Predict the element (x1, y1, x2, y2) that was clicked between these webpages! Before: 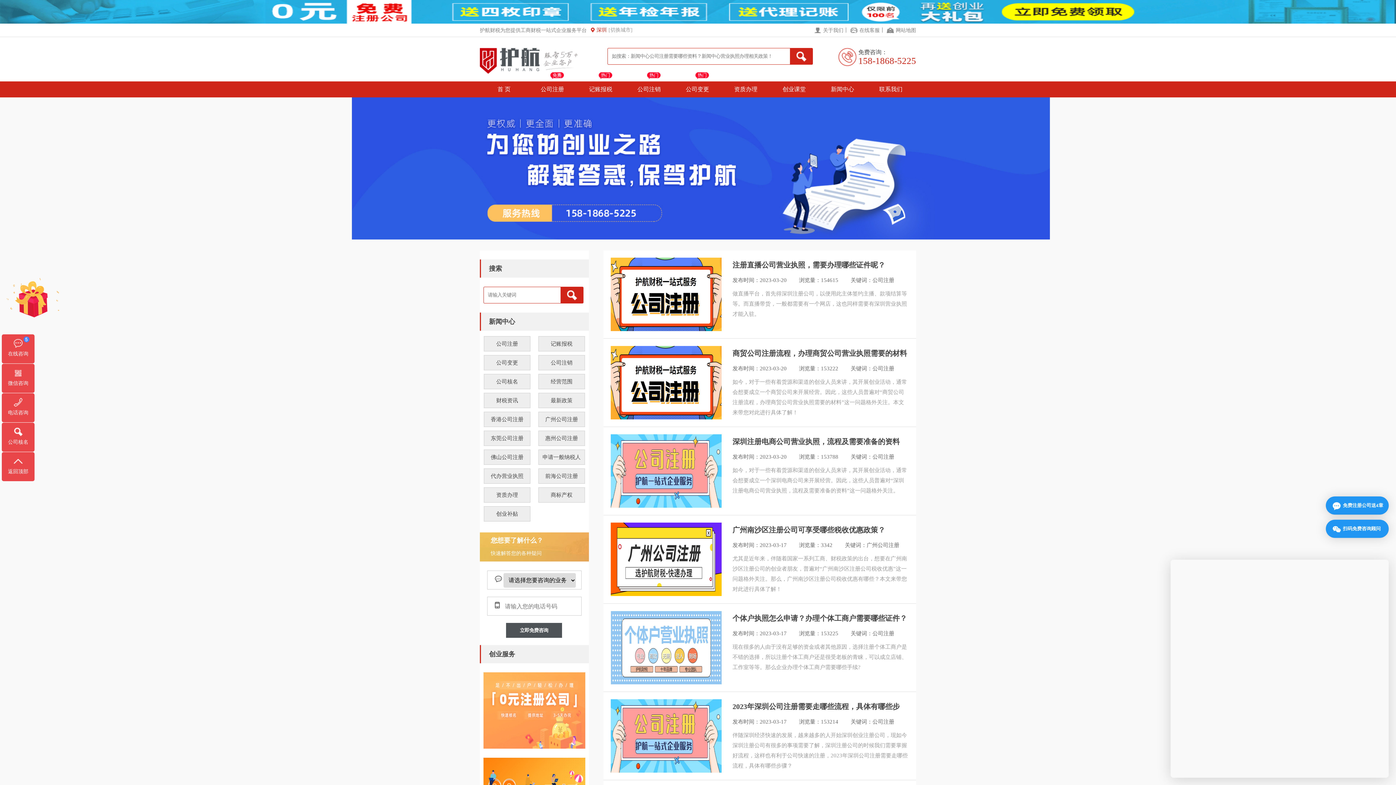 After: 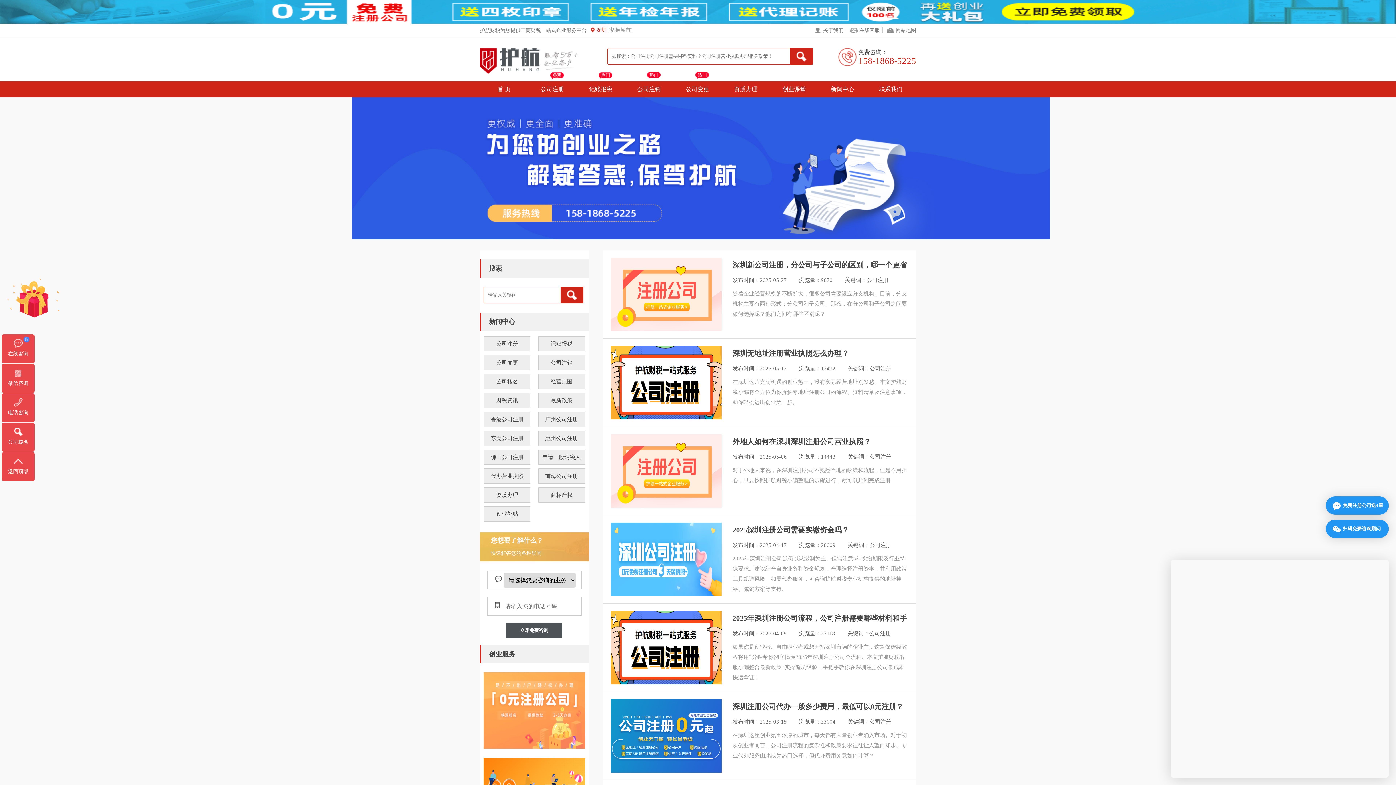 Action: label: 公司注册 bbox: (496, 341, 518, 346)